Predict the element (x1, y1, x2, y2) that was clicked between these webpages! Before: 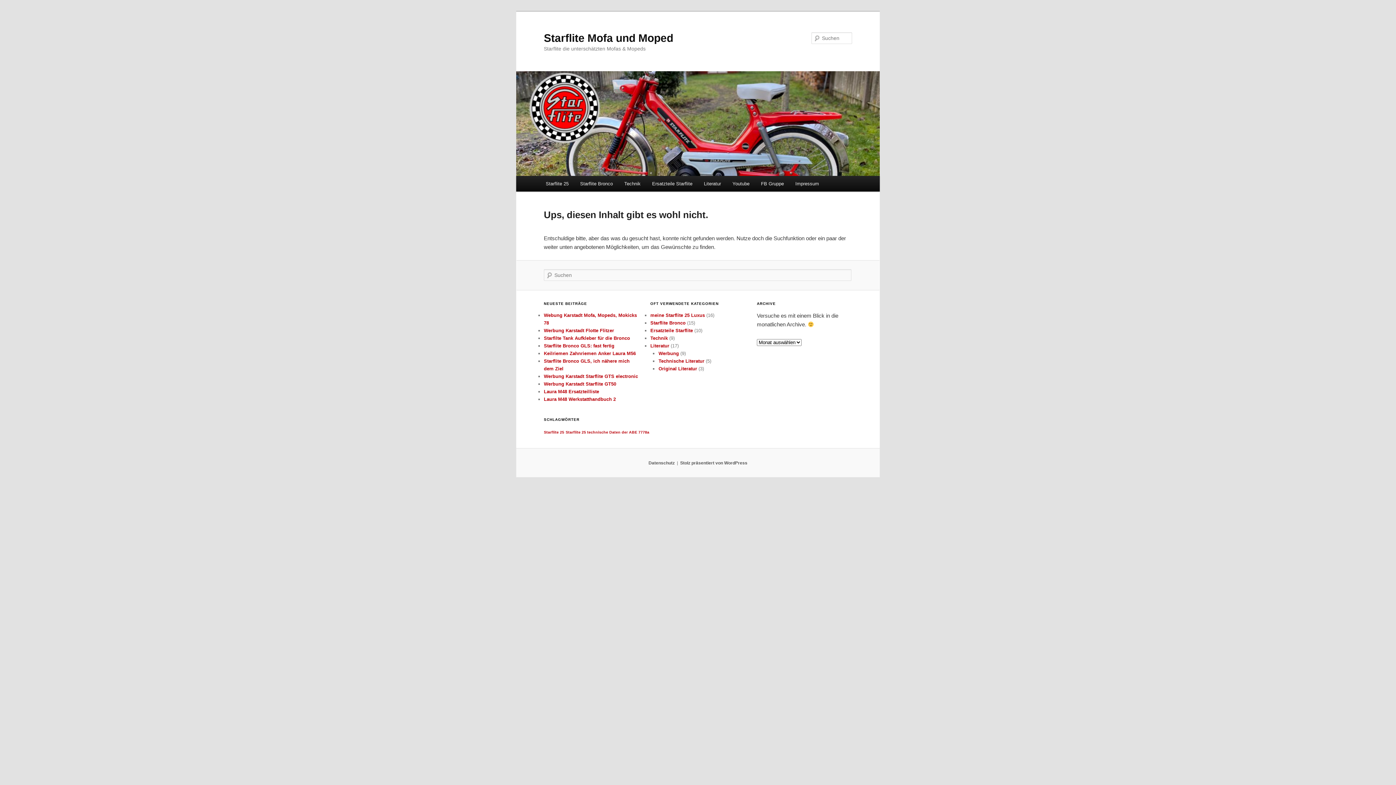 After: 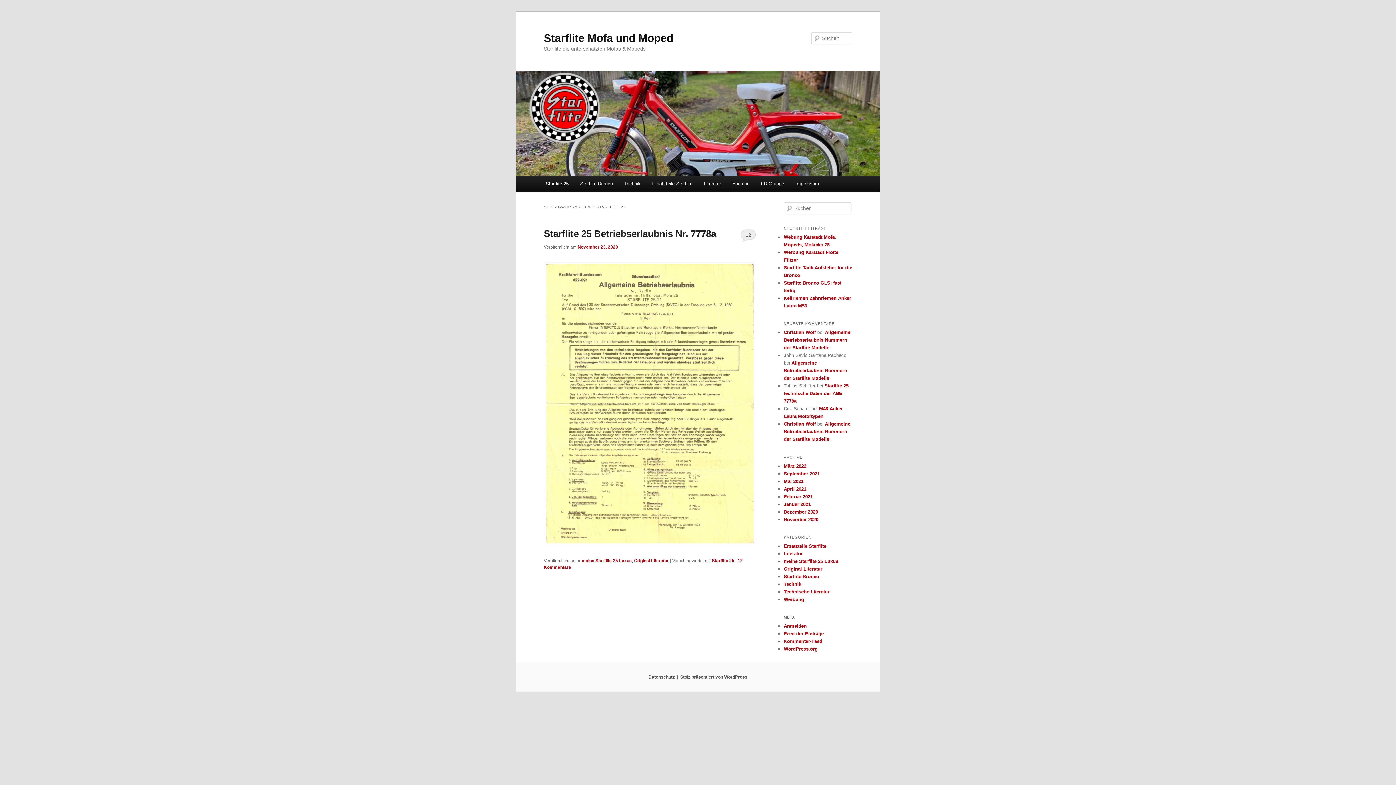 Action: label: Starflite 25 (1 Eintrag) bbox: (544, 430, 564, 434)